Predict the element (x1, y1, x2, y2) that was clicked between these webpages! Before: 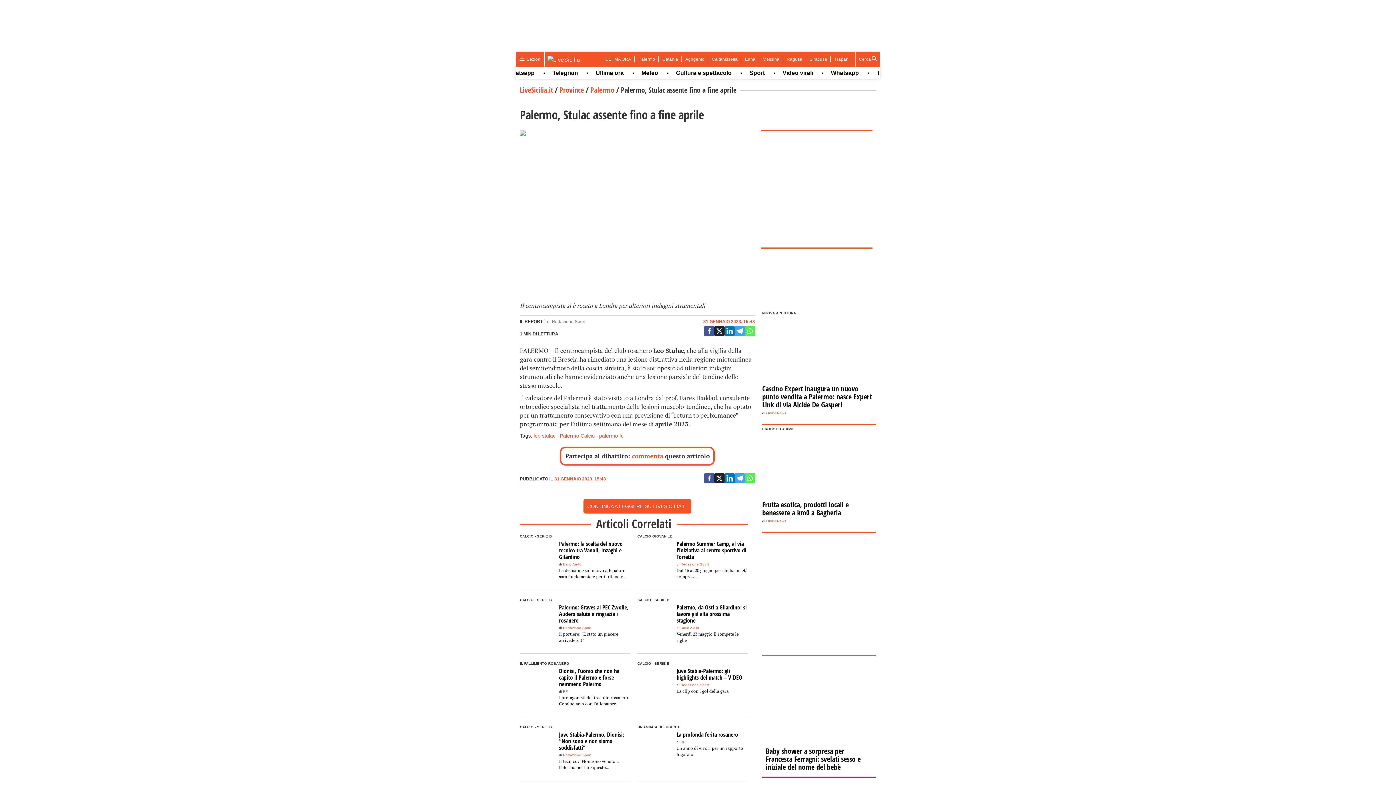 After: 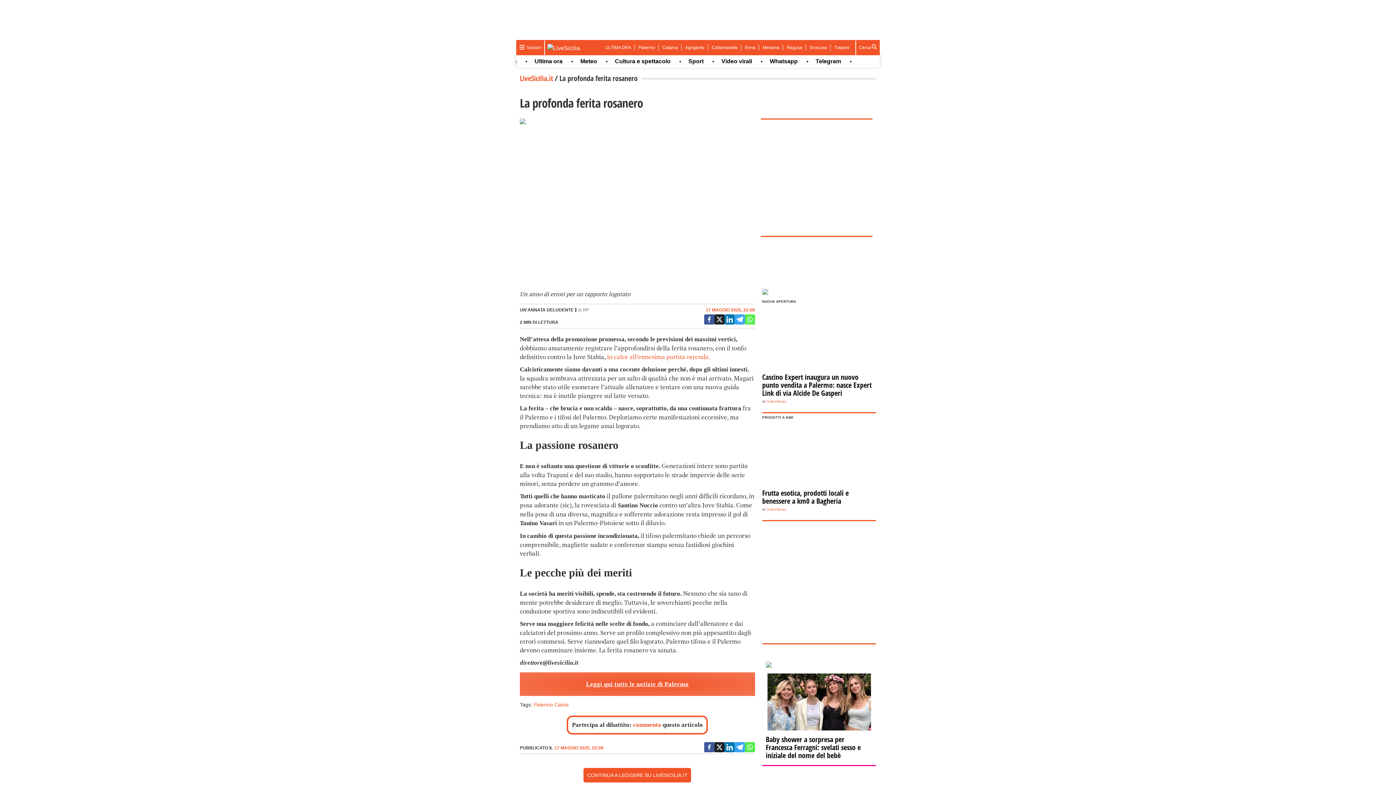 Action: bbox: (676, 745, 747, 757) label: Un anno di errori per un rapporto logorato